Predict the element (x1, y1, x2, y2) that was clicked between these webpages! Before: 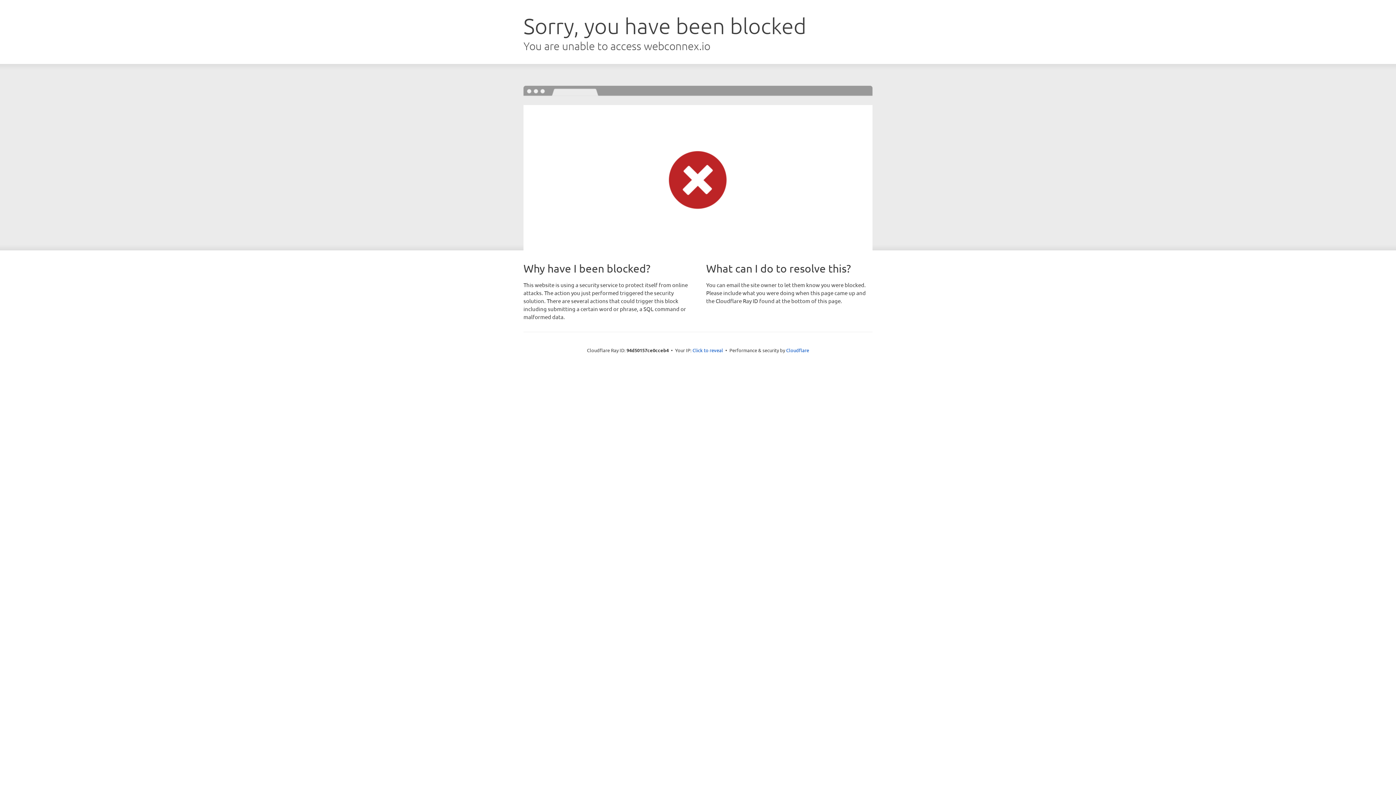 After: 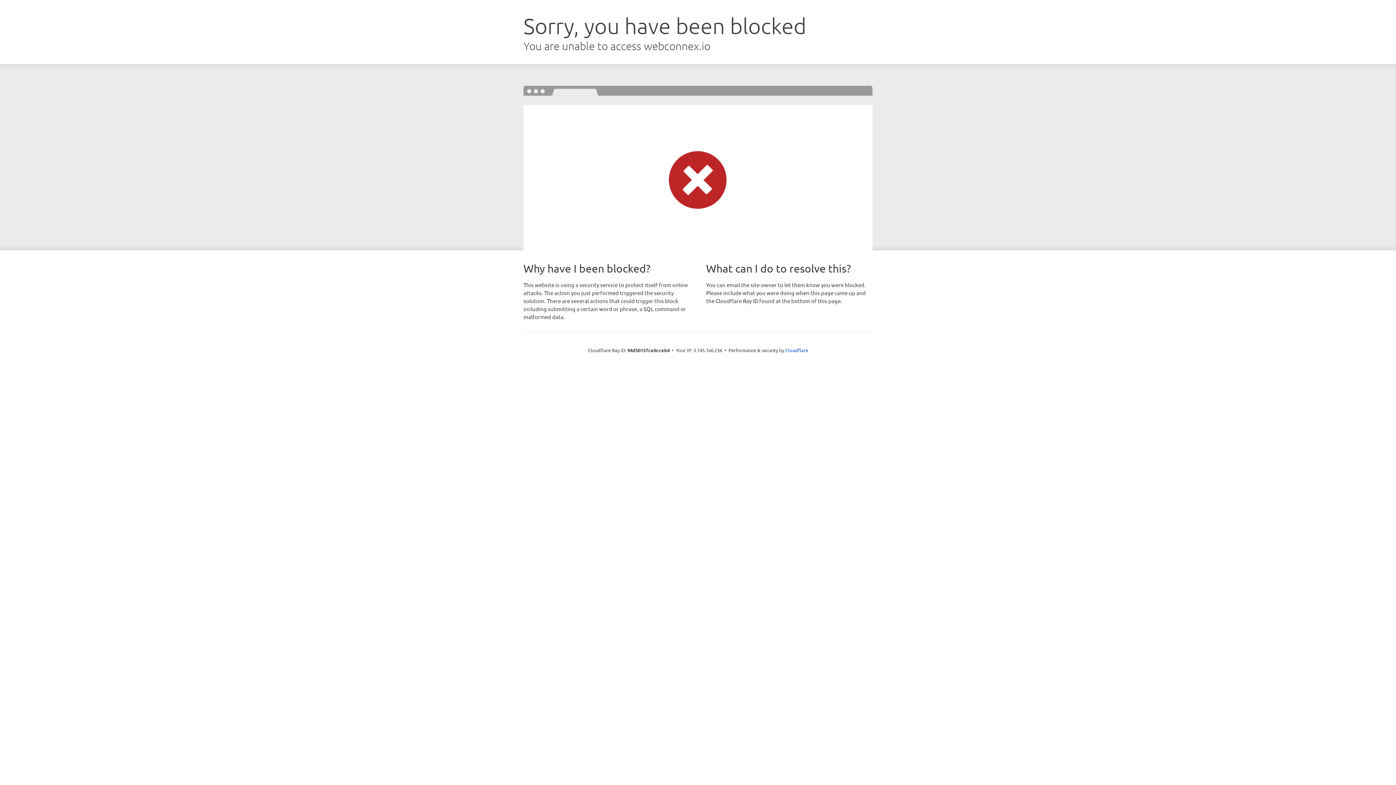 Action: label: Click to reveal bbox: (692, 346, 723, 353)